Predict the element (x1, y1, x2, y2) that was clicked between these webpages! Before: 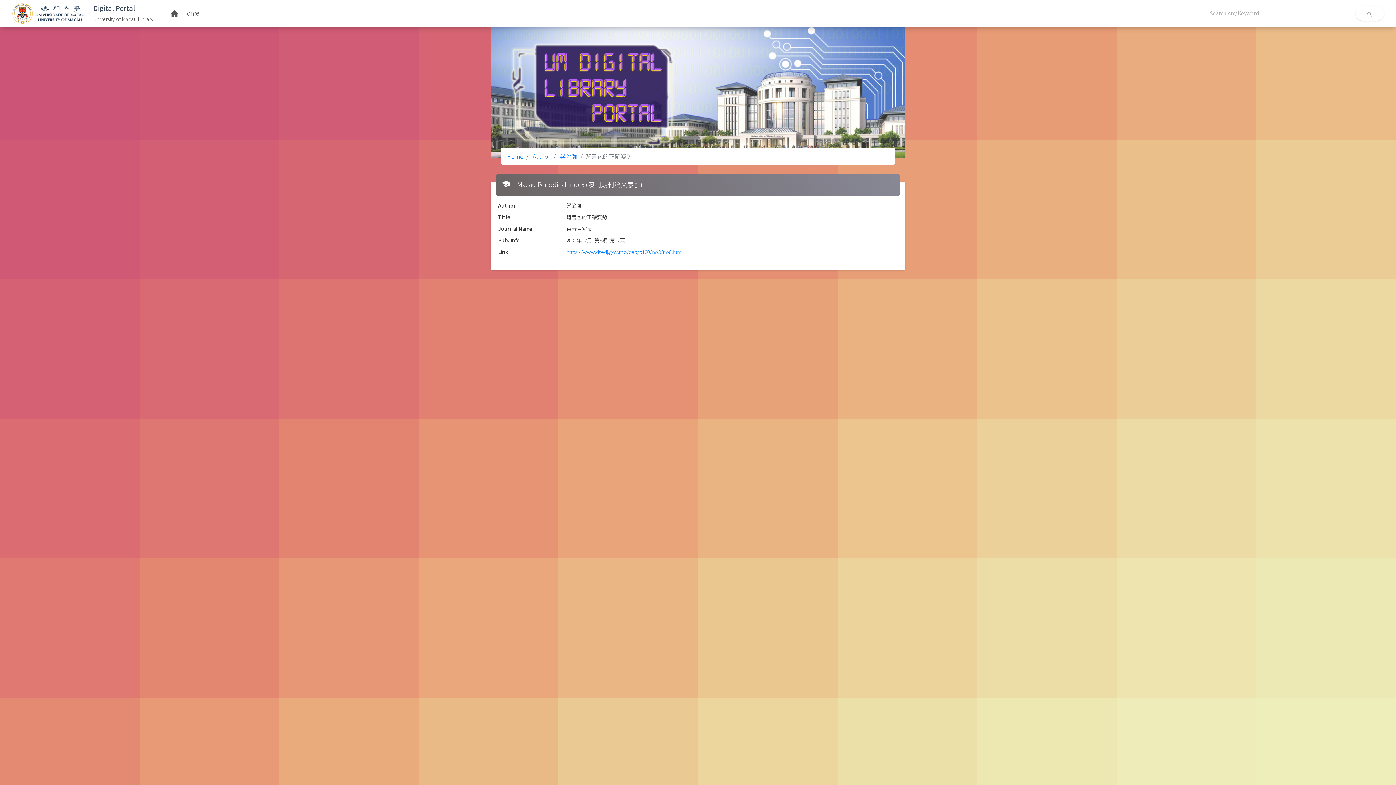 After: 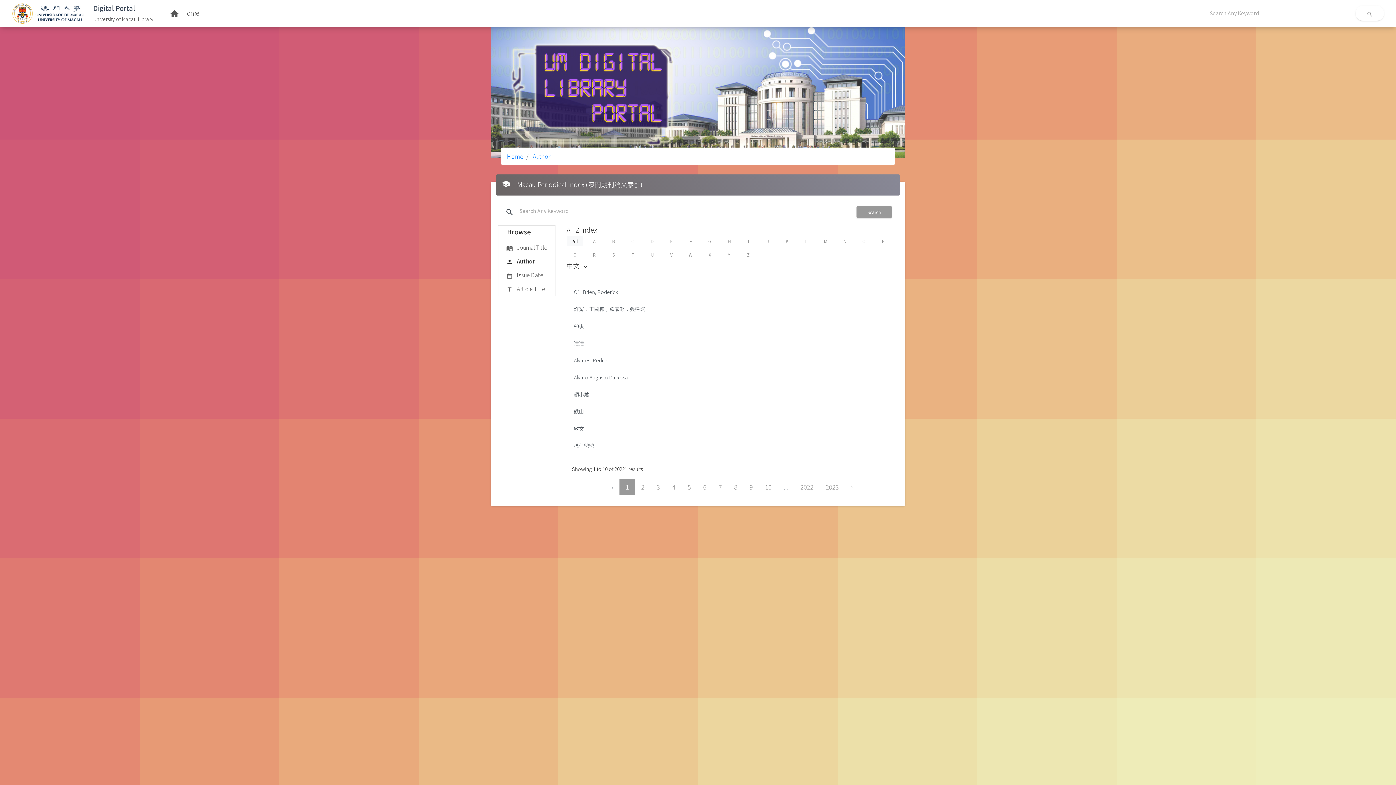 Action: bbox: (531, 152, 550, 160) label:  Author